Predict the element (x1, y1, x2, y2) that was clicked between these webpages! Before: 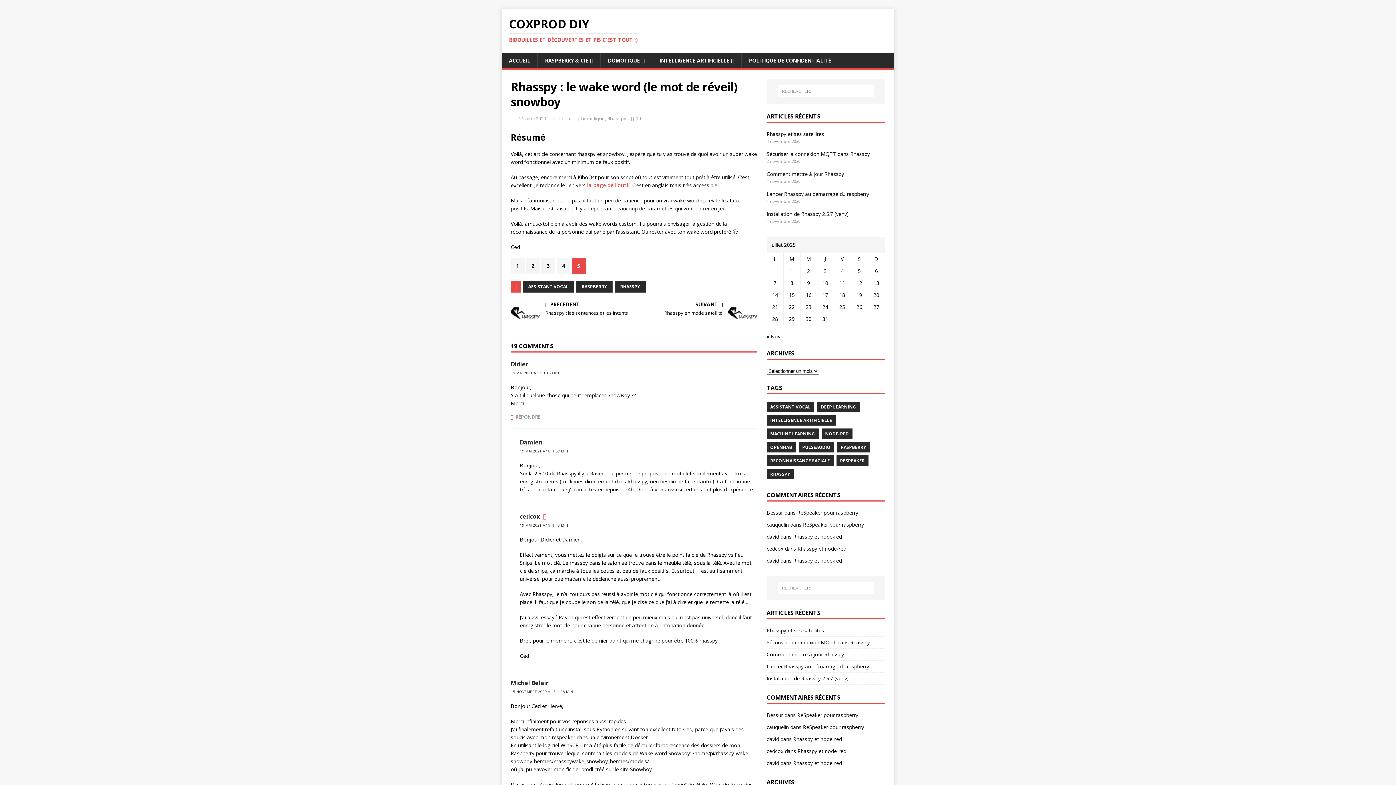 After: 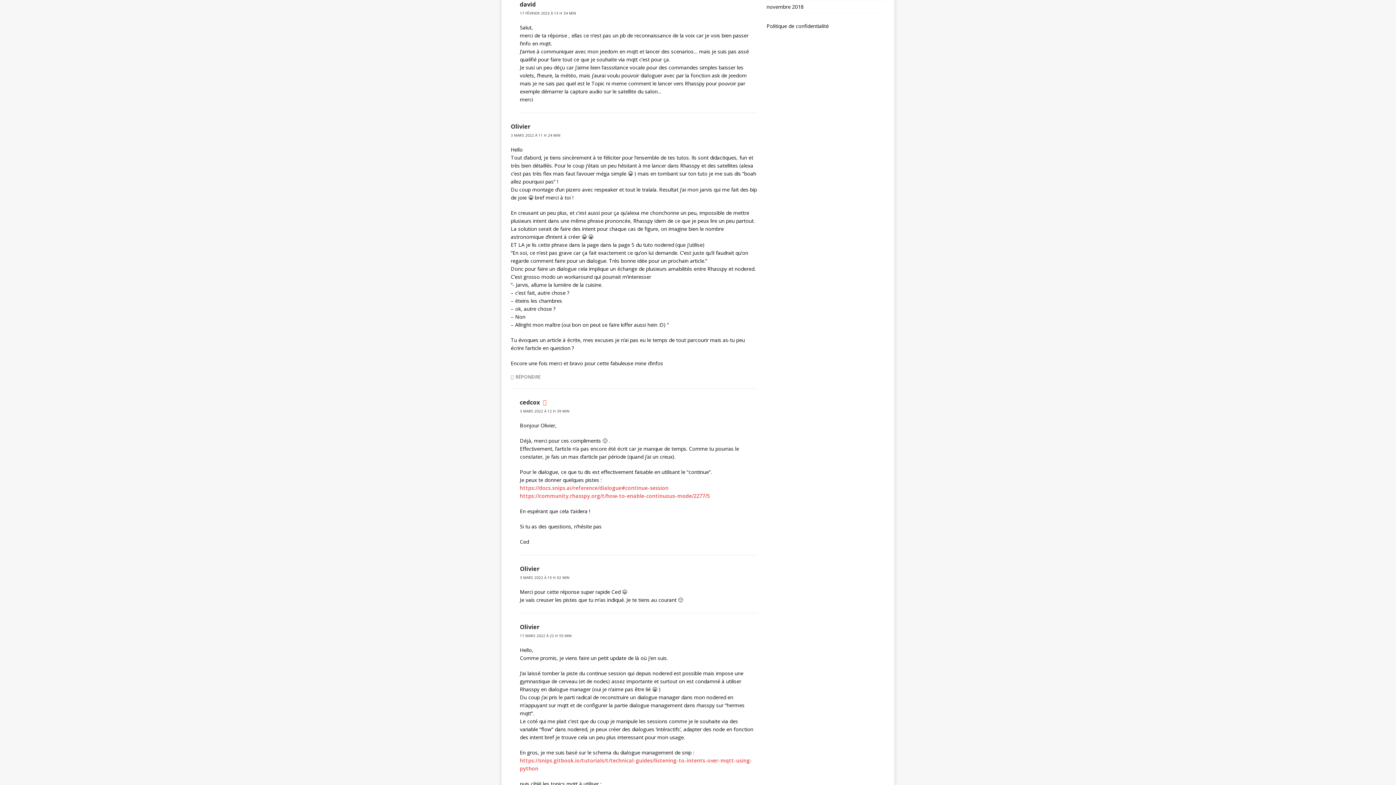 Action: label: Rhasspy et node-red bbox: (793, 533, 842, 540)